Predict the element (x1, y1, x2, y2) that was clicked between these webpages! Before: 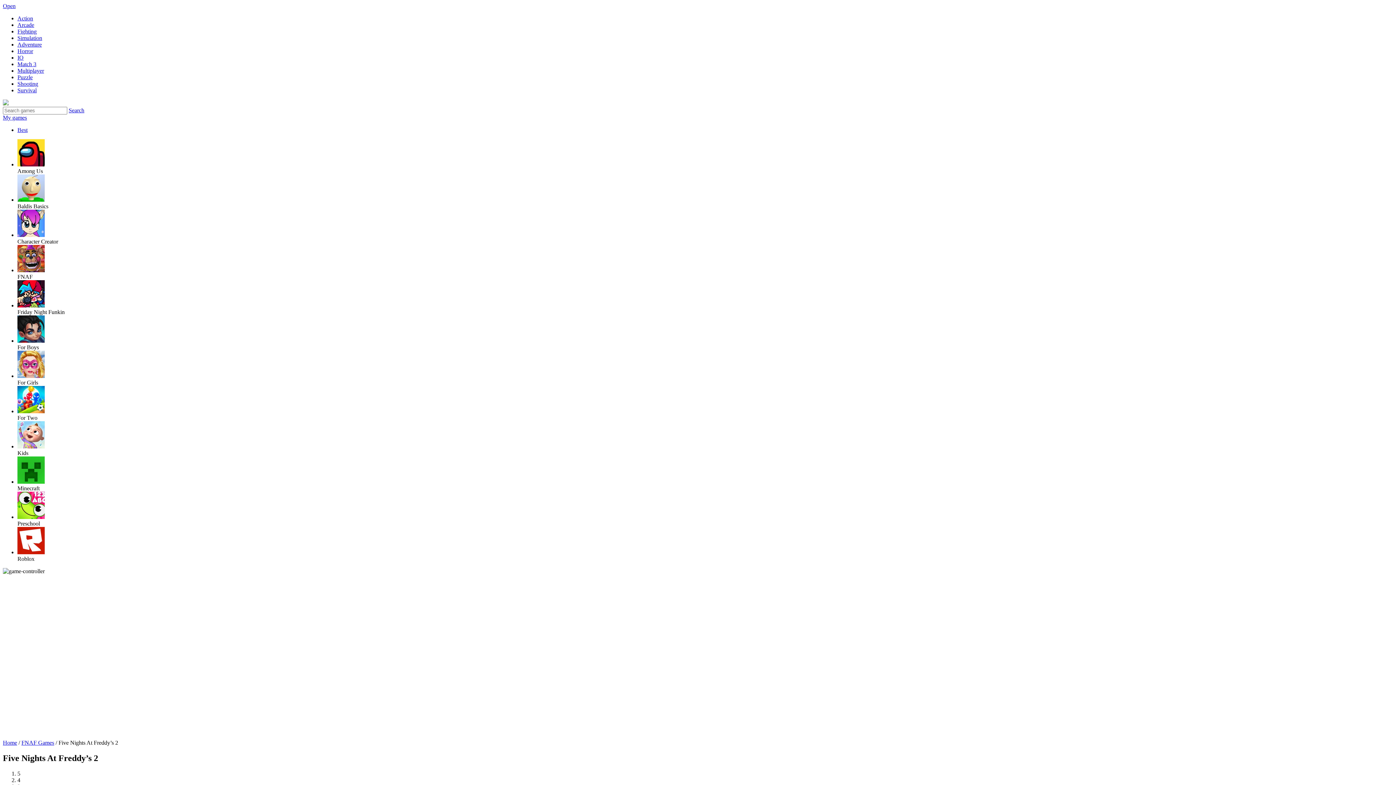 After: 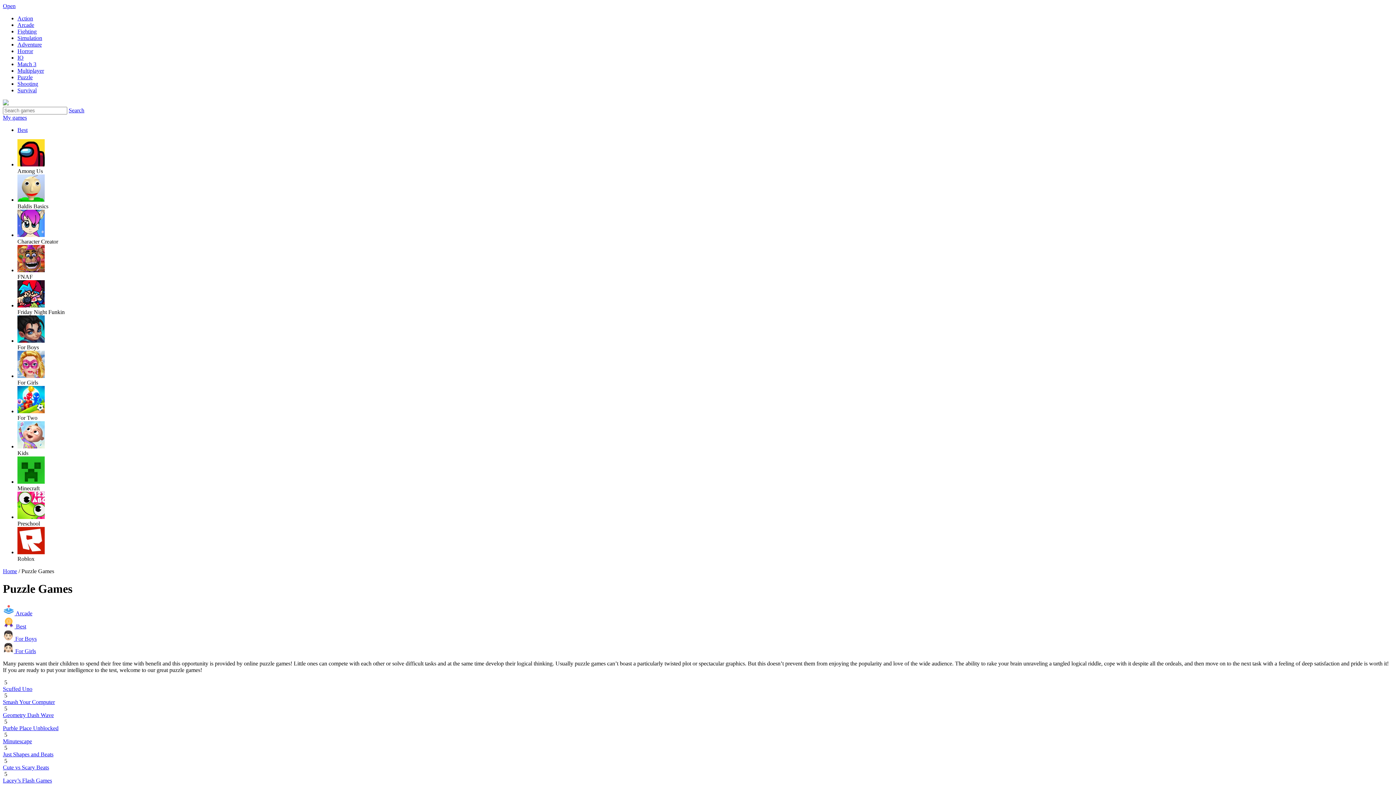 Action: label: Puzzle bbox: (17, 74, 32, 80)